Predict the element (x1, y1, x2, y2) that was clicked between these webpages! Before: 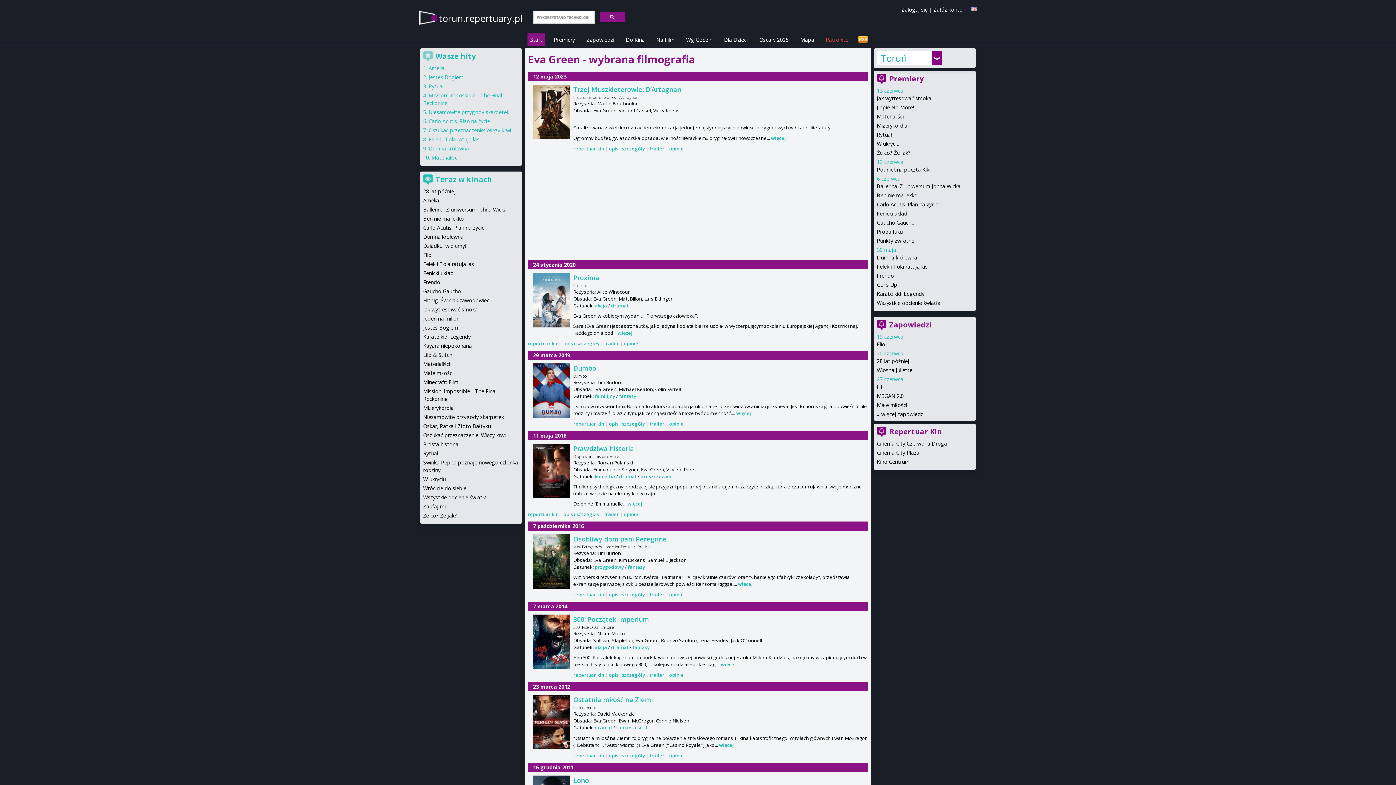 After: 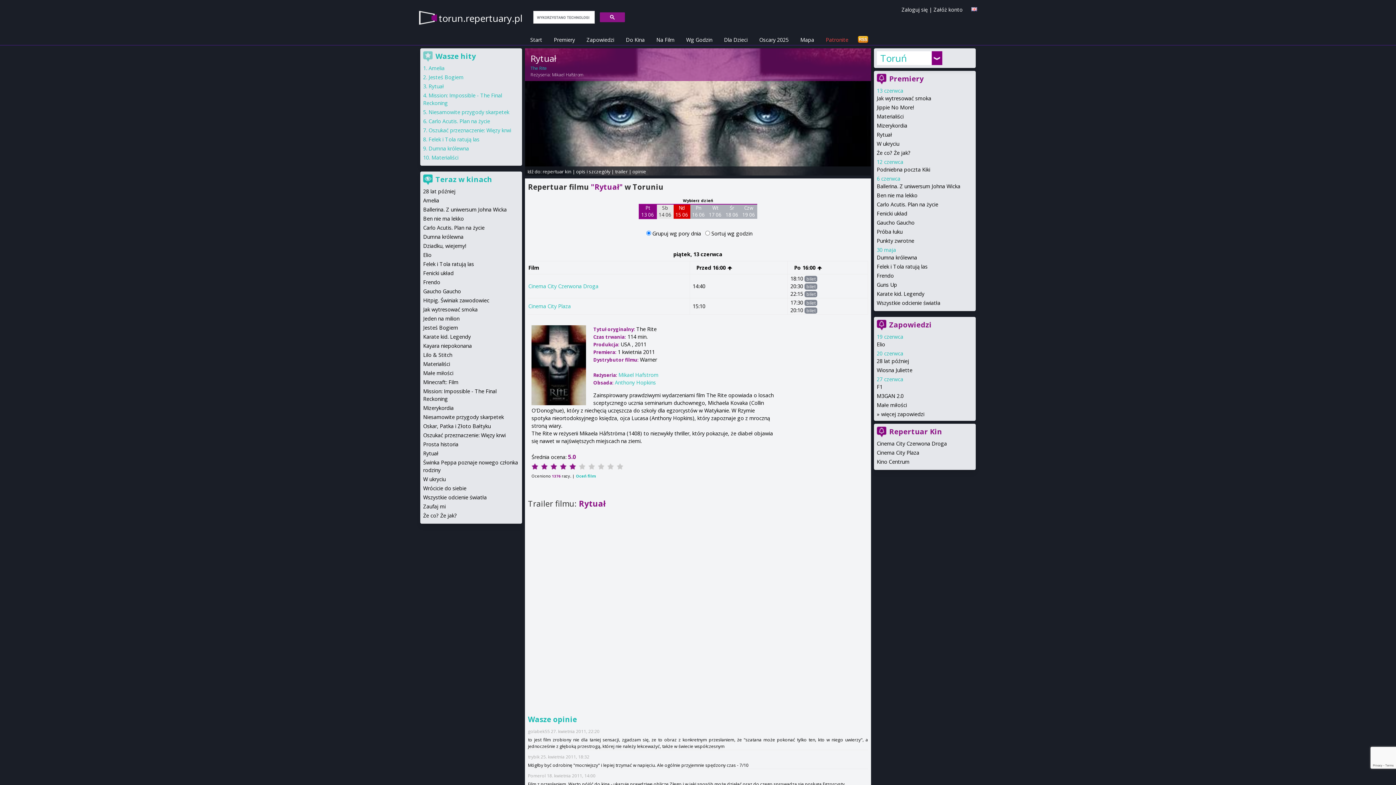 Action: label: Rytuał bbox: (428, 82, 444, 89)